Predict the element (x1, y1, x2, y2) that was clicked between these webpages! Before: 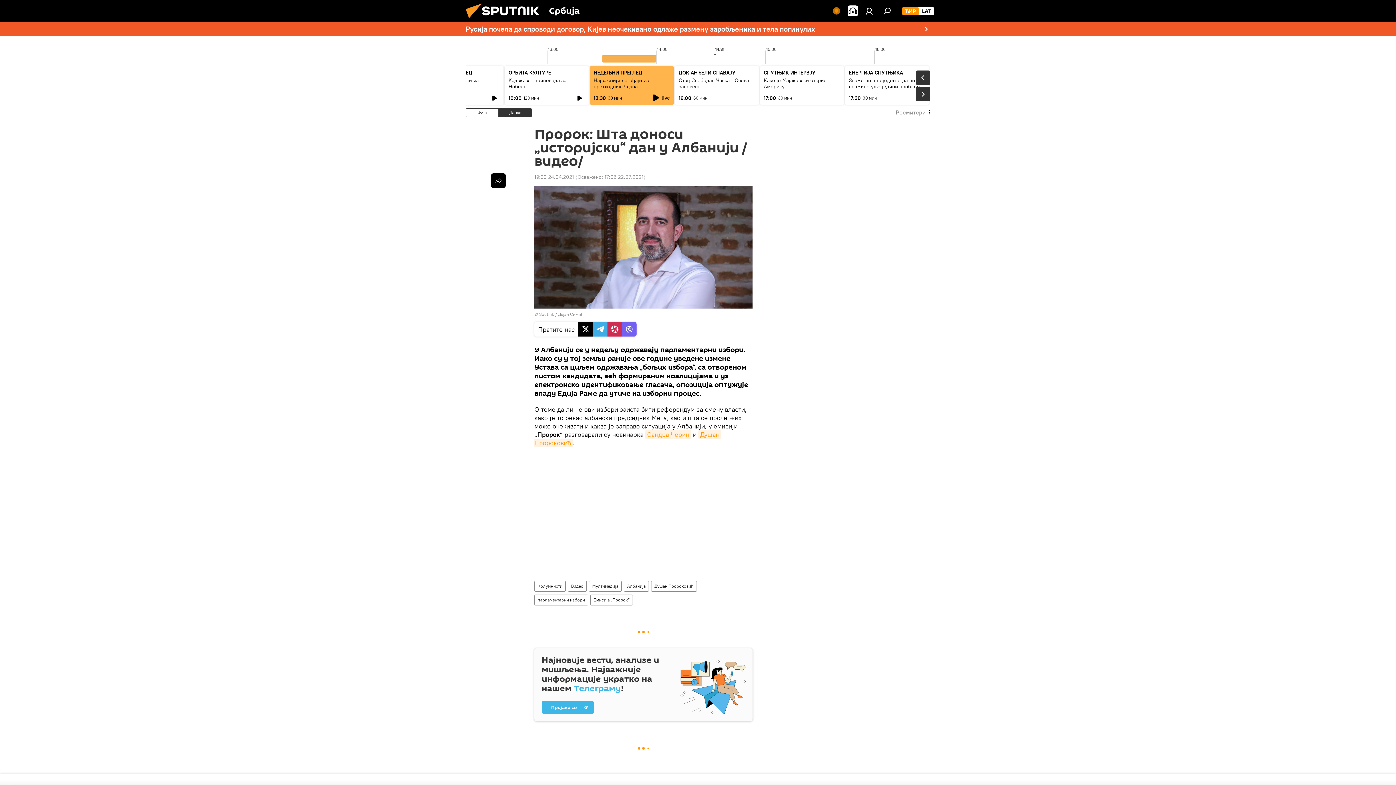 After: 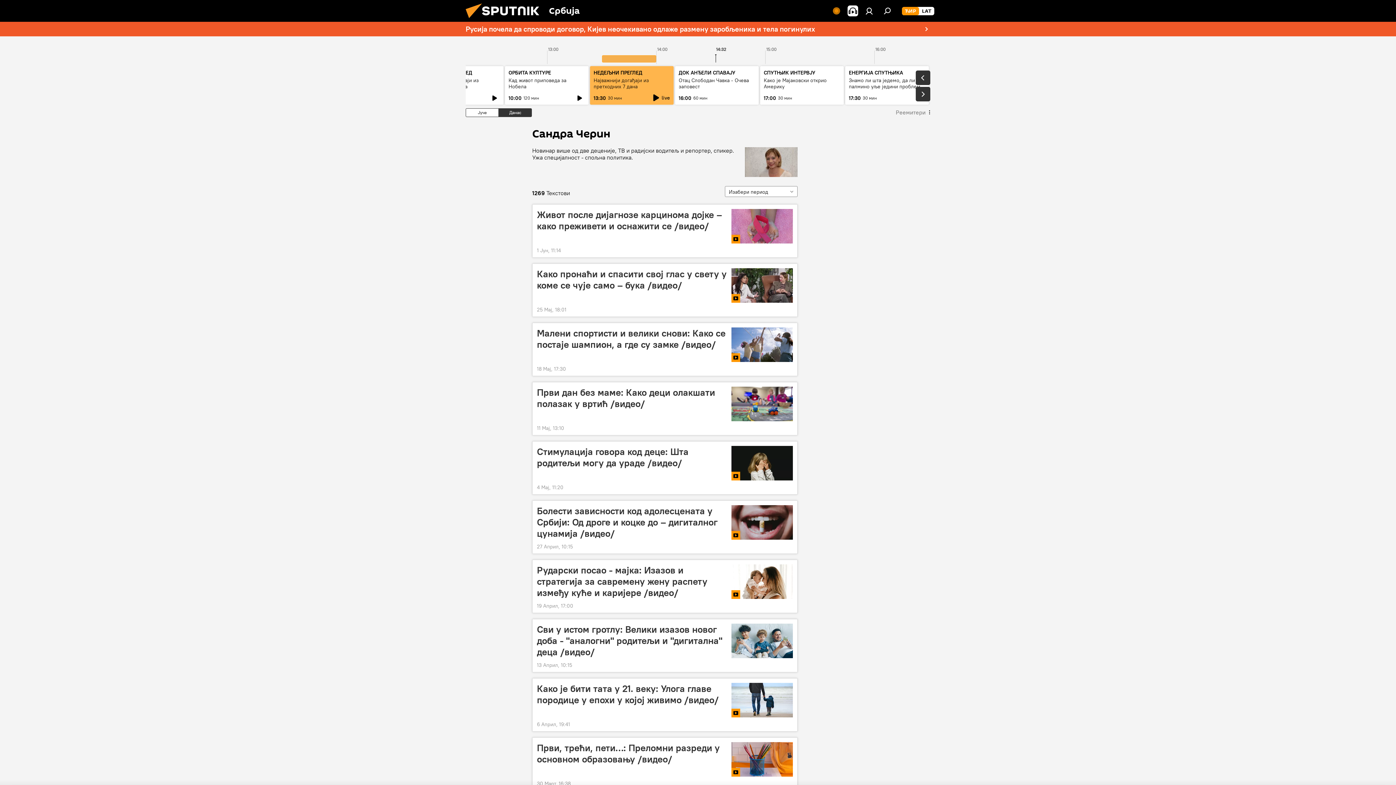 Action: label: Сандра Черин bbox: (645, 430, 691, 438)